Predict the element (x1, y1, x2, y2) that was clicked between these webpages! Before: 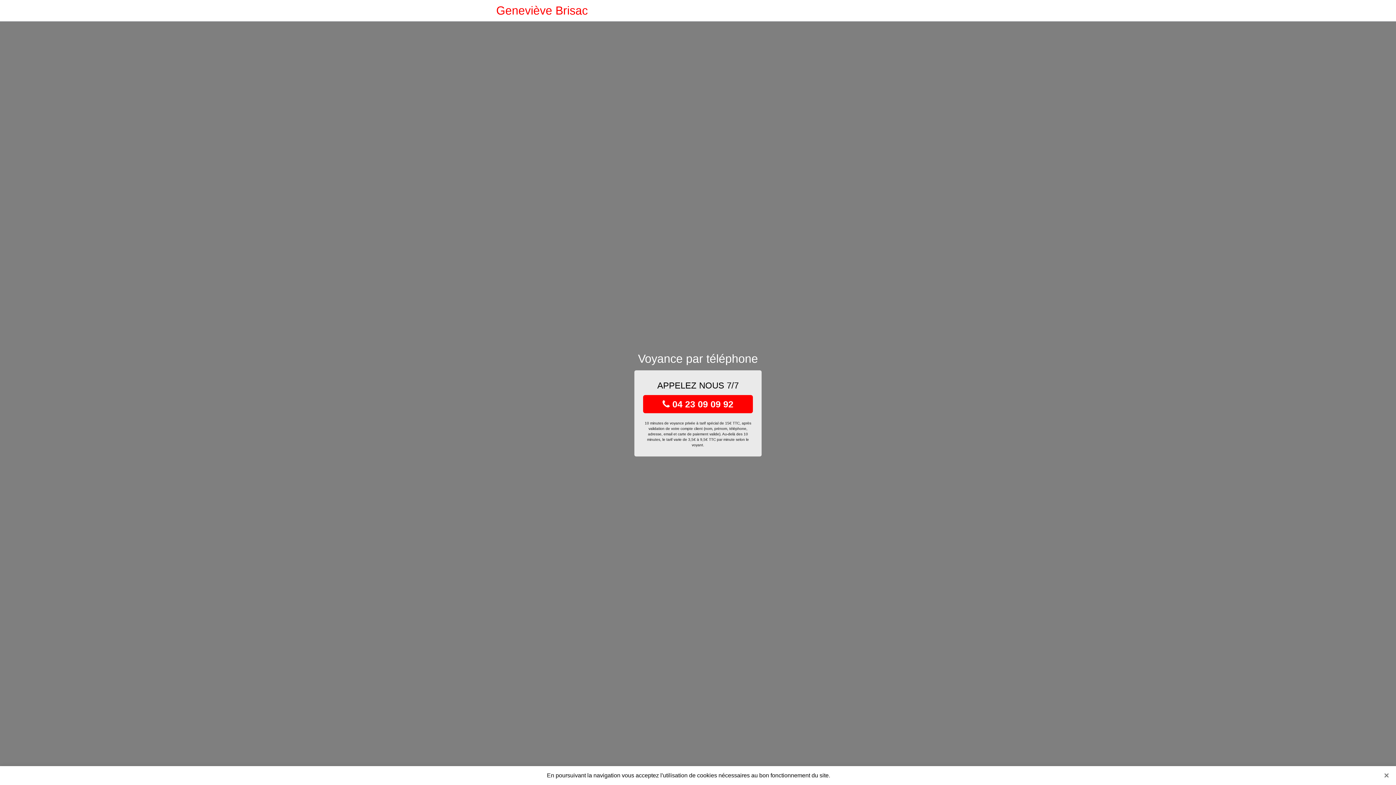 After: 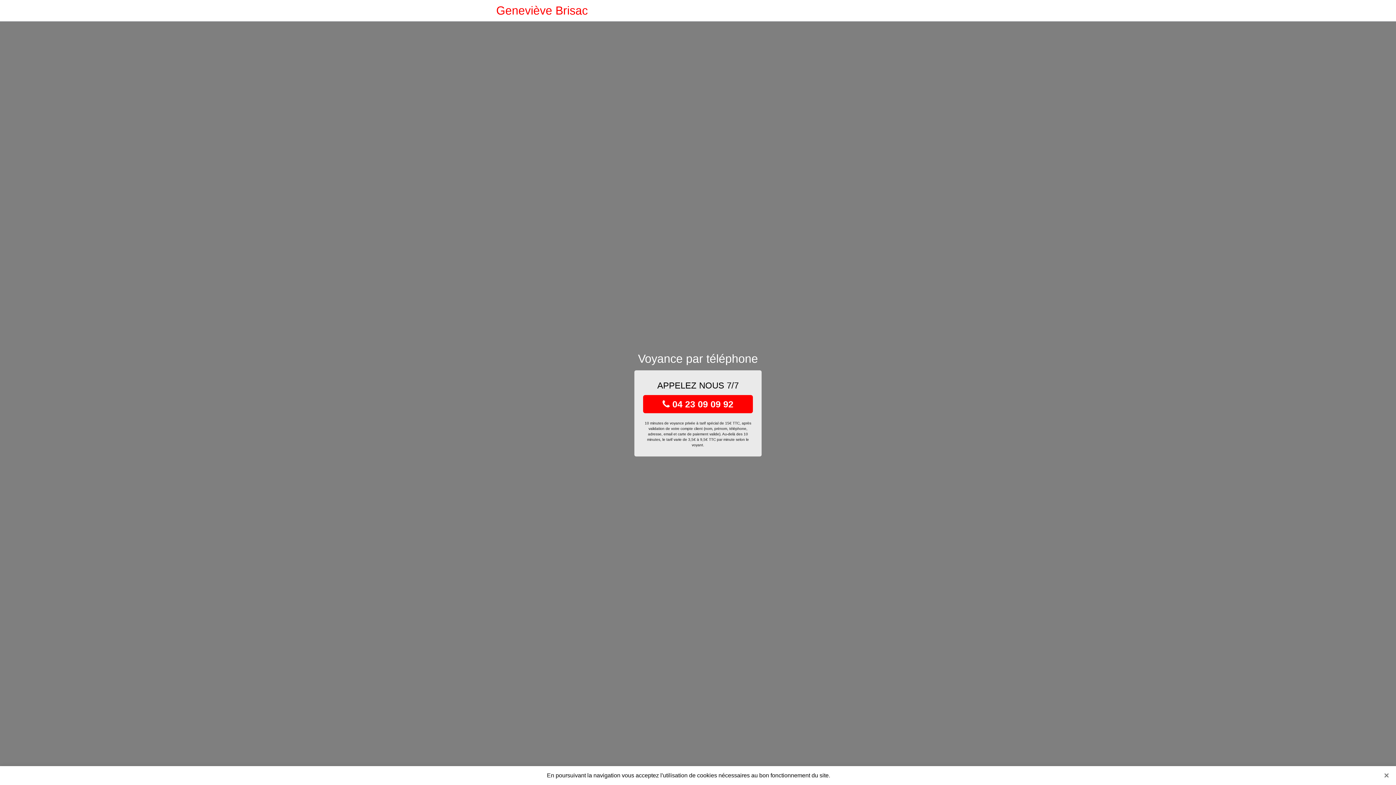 Action: bbox: (643, 395, 753, 413) label:  04 23 09 09 92